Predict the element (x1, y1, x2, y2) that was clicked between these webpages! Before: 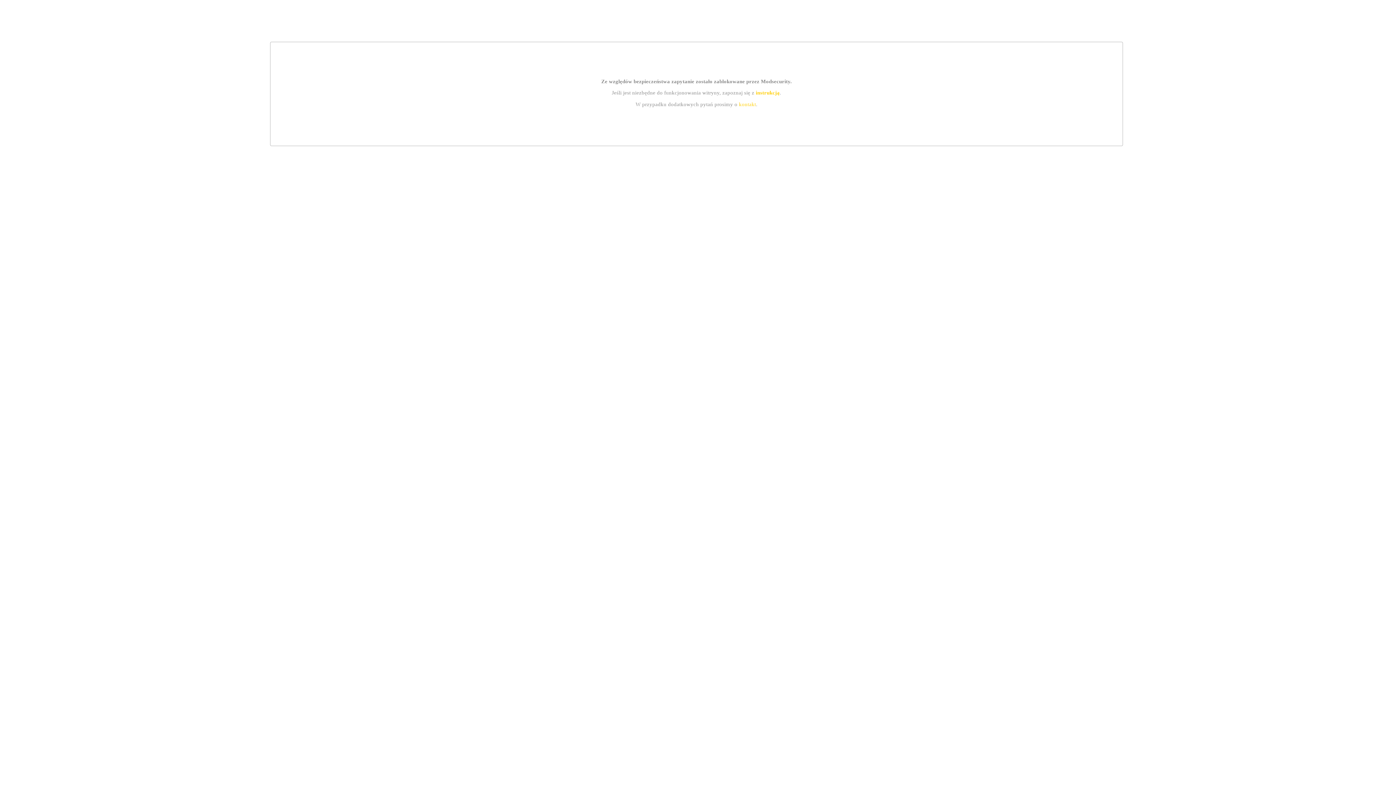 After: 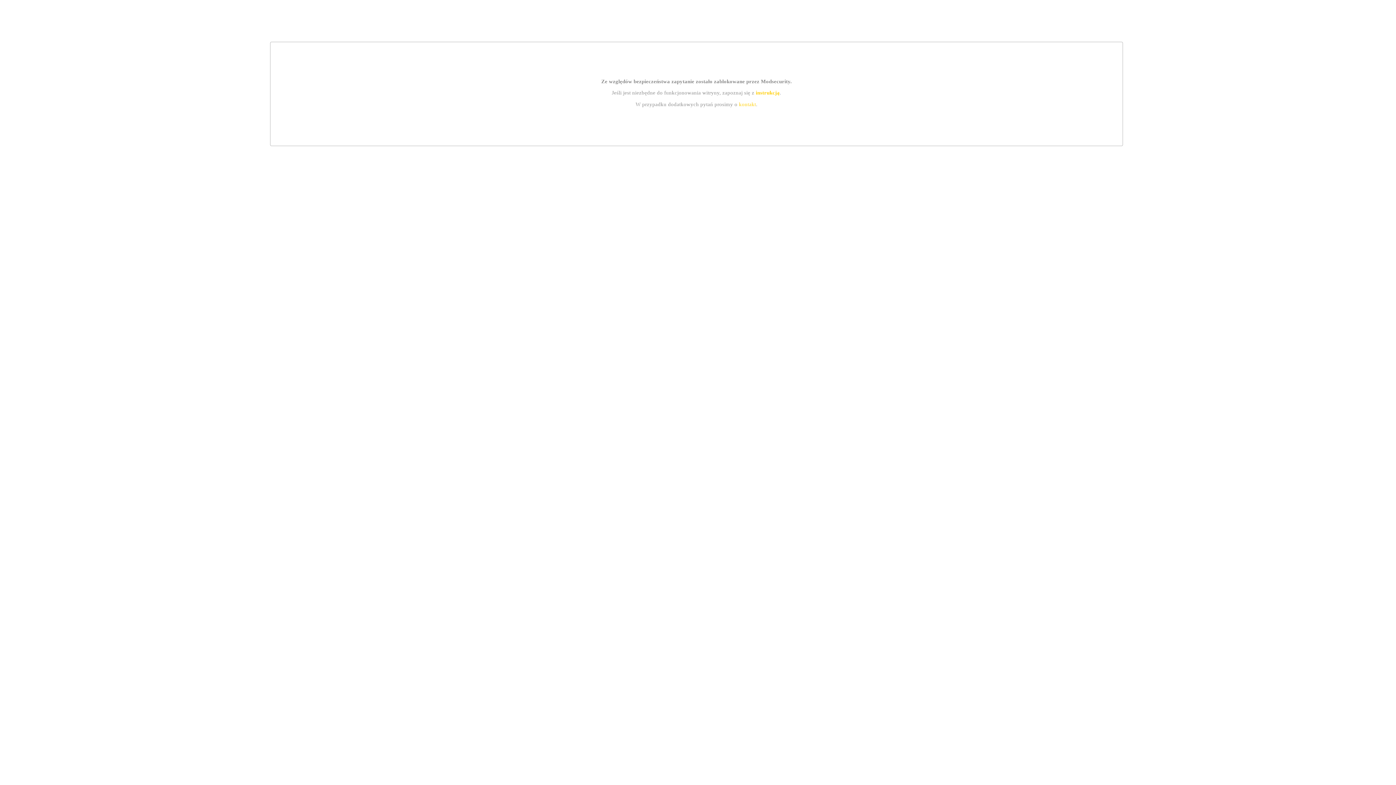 Action: bbox: (739, 101, 756, 107) label: kontakt